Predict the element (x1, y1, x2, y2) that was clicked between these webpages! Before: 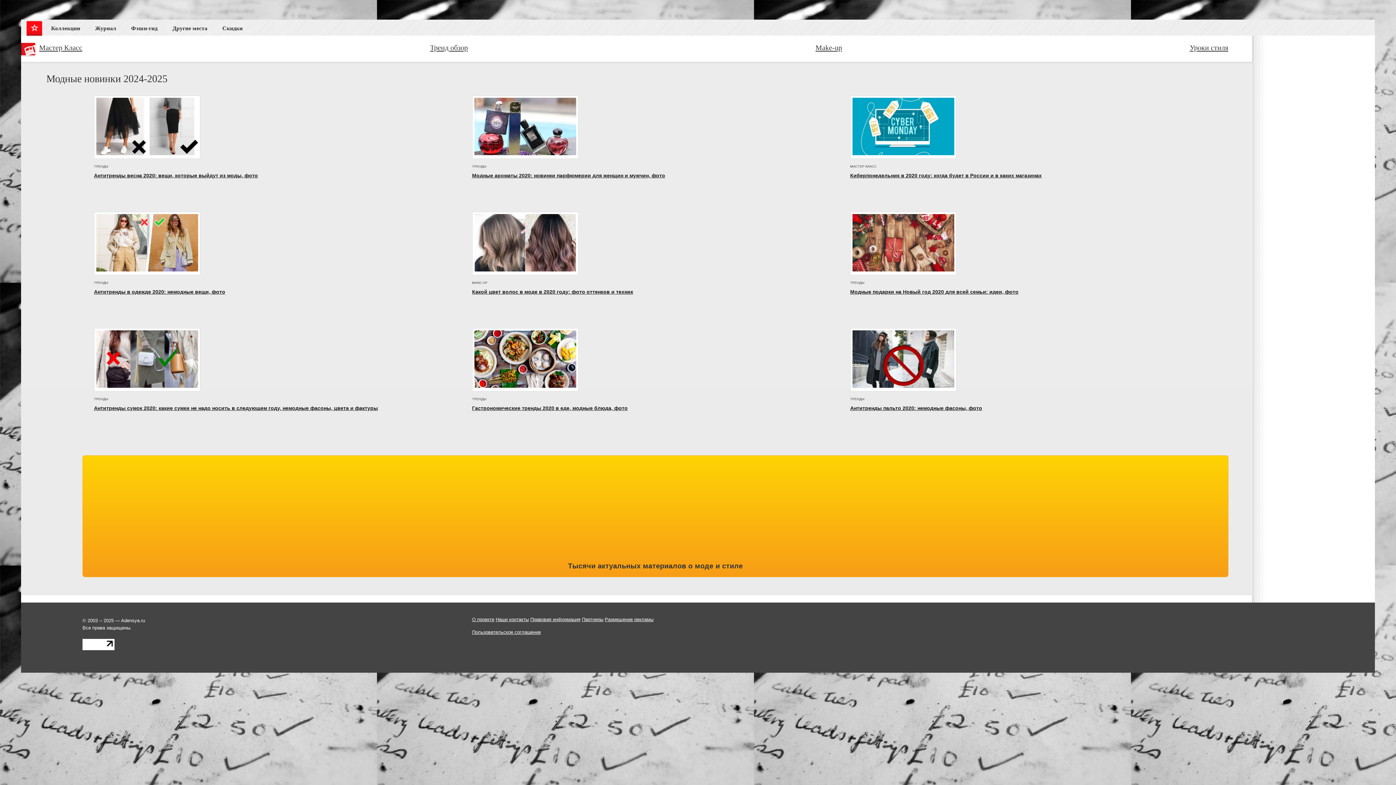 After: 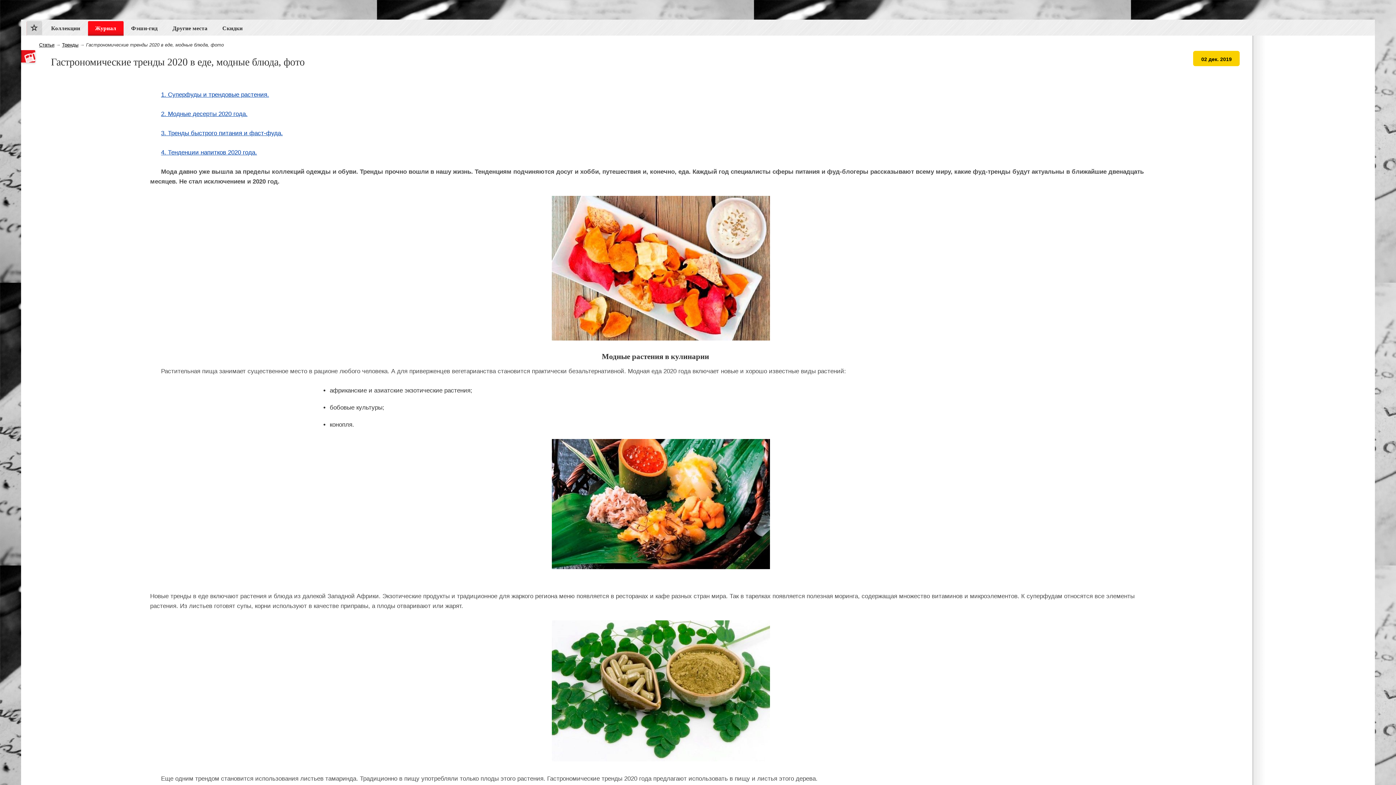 Action: bbox: (472, 405, 627, 411) label: Гастрономические тренды 2020 в еде, модные блюда, фото